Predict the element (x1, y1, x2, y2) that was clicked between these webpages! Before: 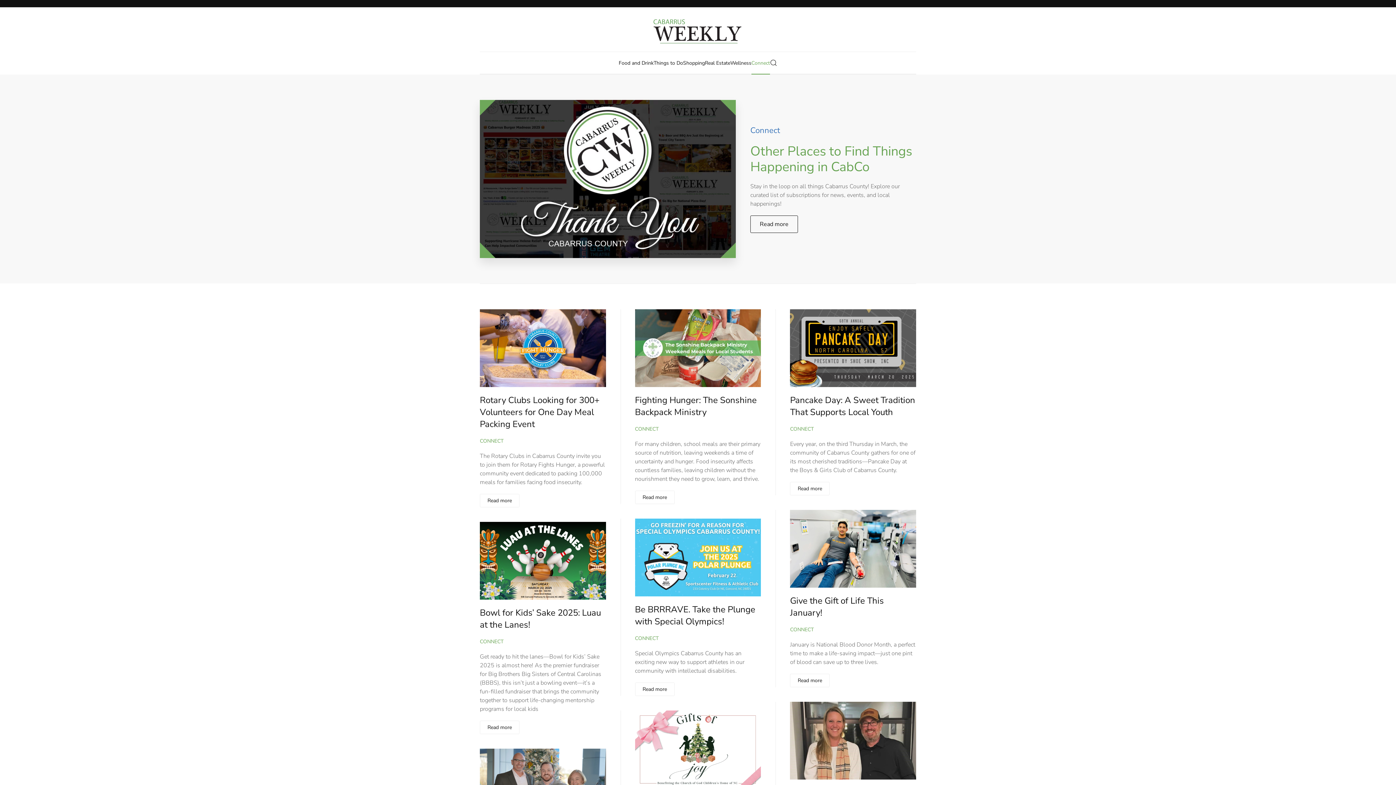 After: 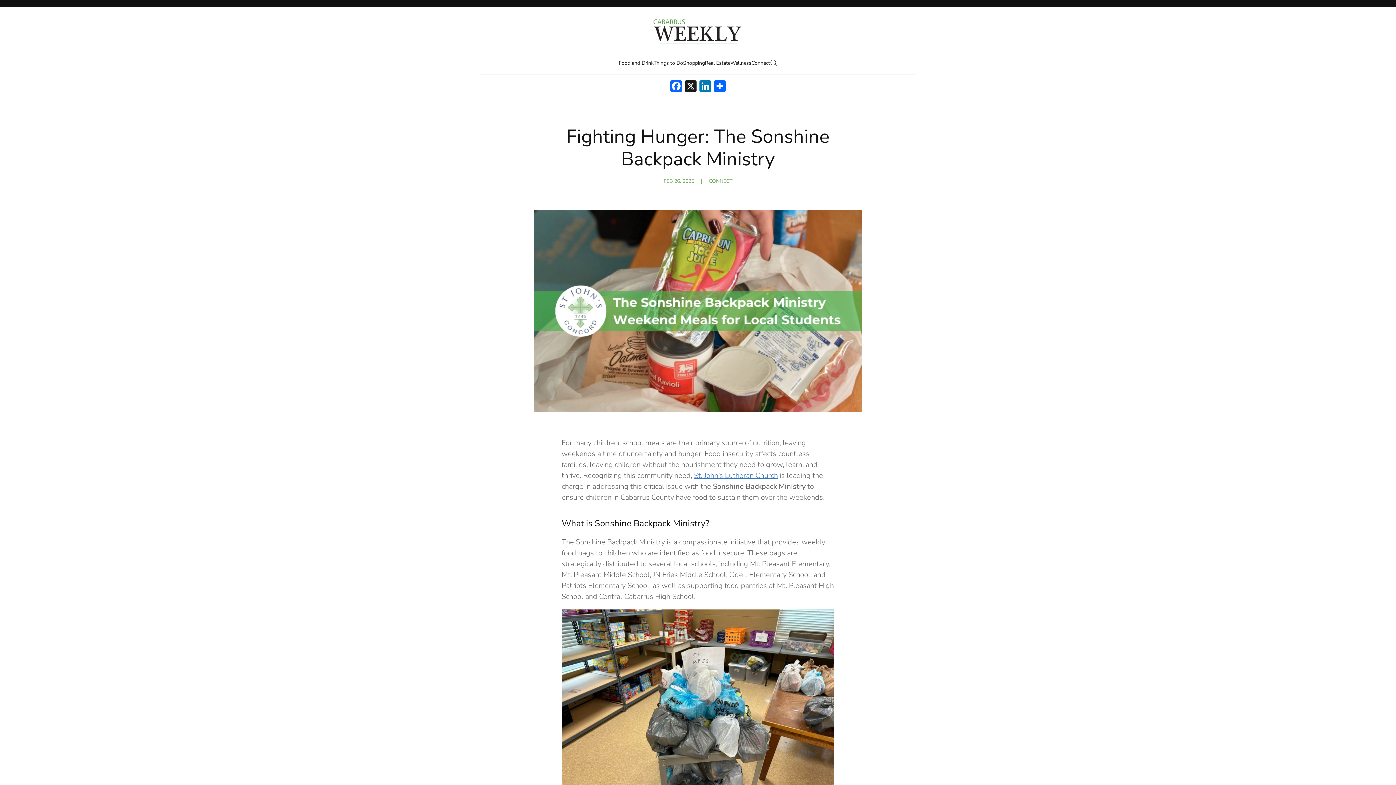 Action: bbox: (635, 490, 674, 504) label: Read more